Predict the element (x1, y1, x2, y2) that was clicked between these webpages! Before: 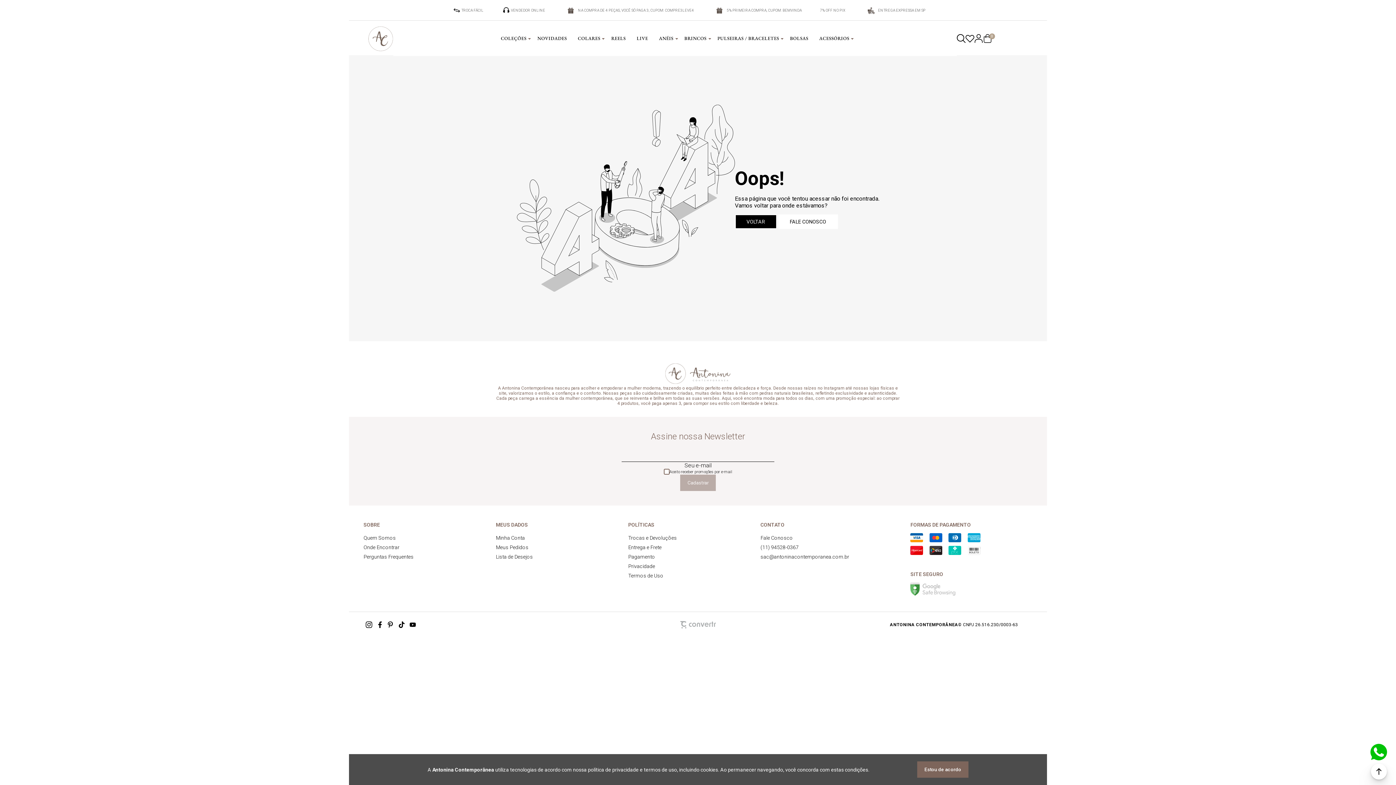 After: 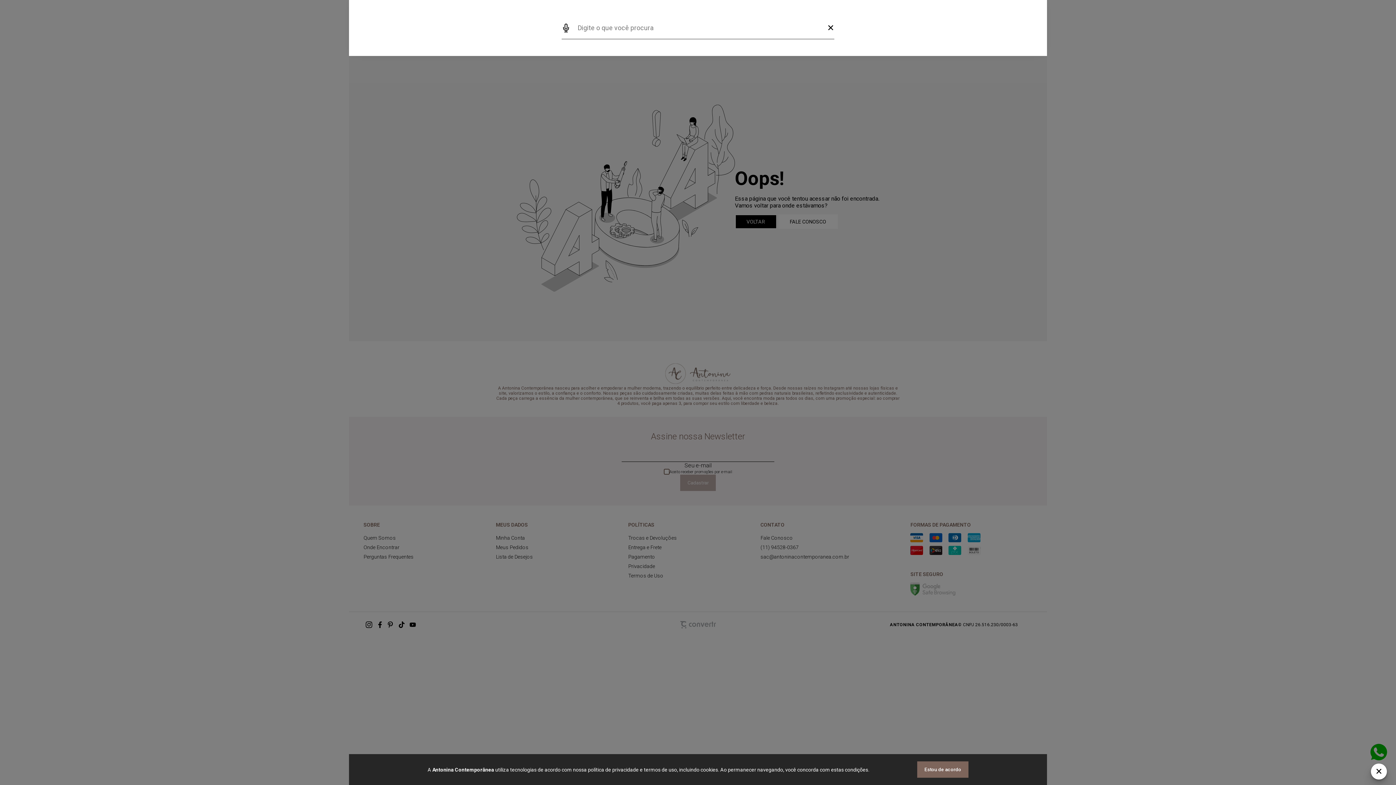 Action: bbox: (957, 34, 965, 42) label: O que você procura?